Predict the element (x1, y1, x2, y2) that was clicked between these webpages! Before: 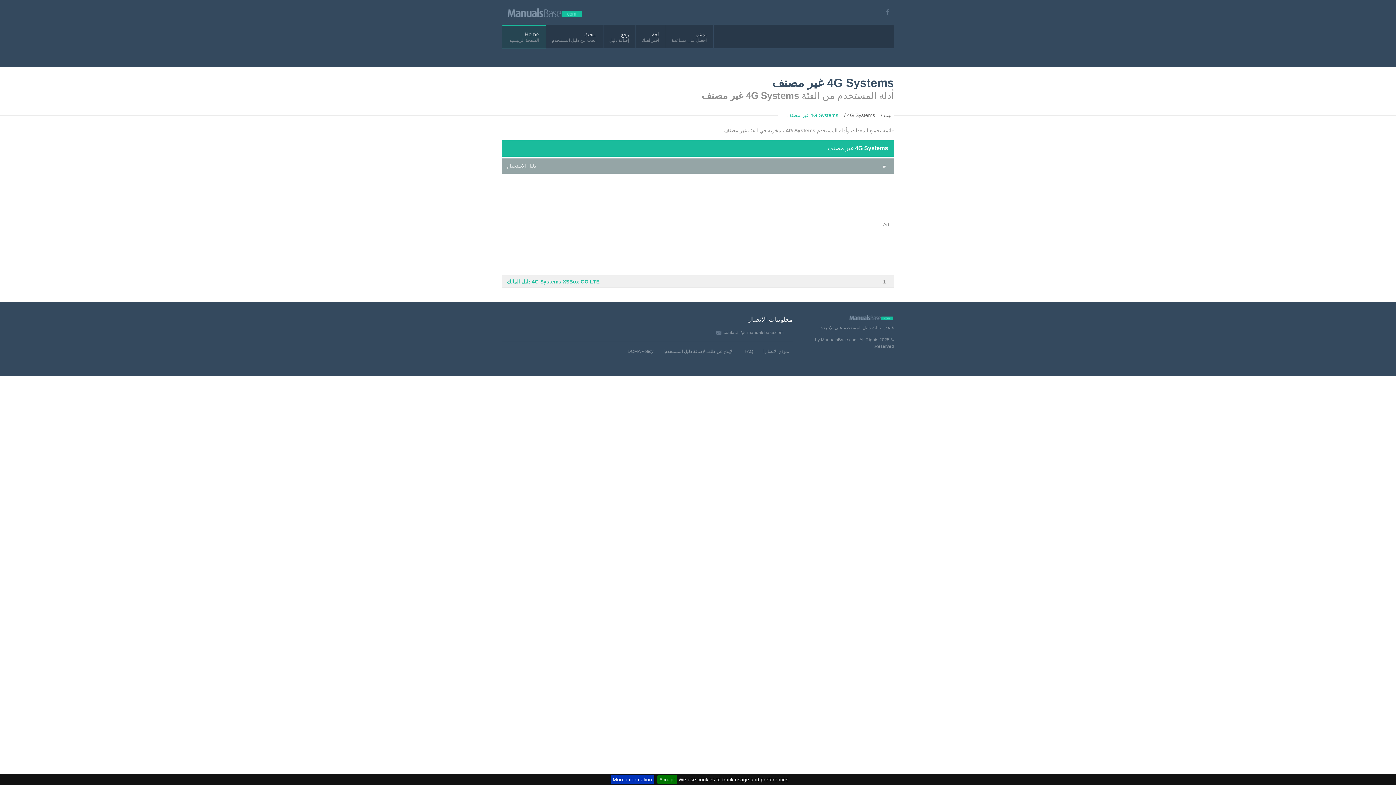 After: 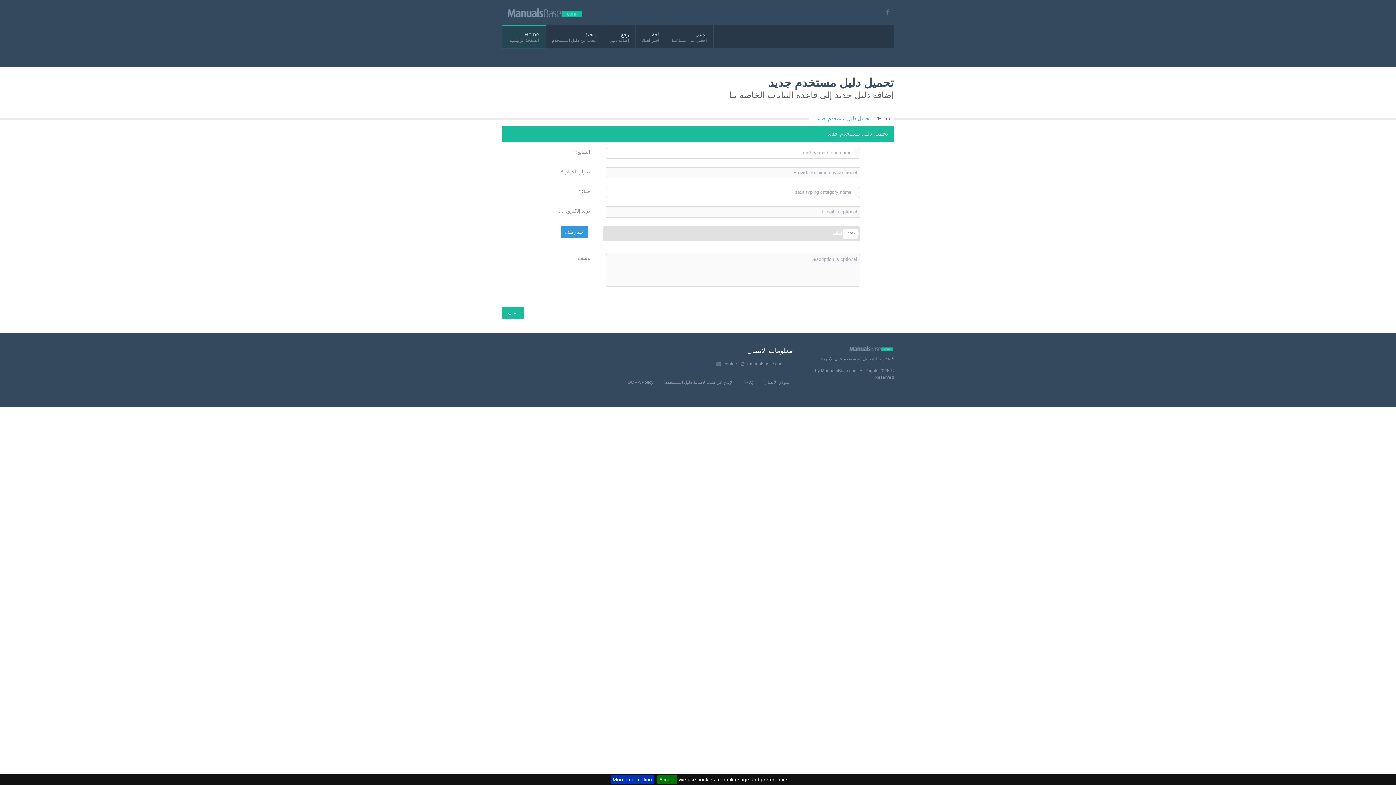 Action: label: رفع bbox: (609, 31, 629, 37)